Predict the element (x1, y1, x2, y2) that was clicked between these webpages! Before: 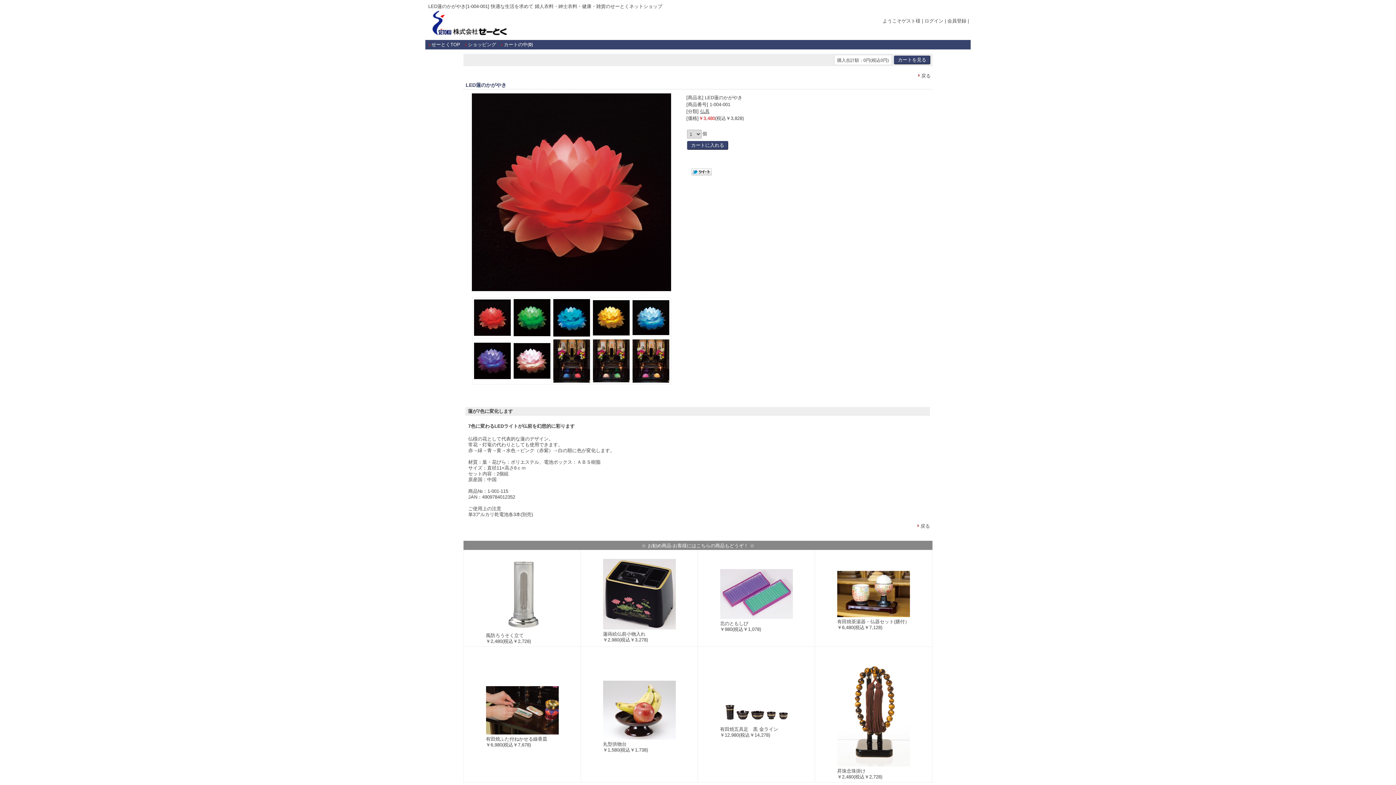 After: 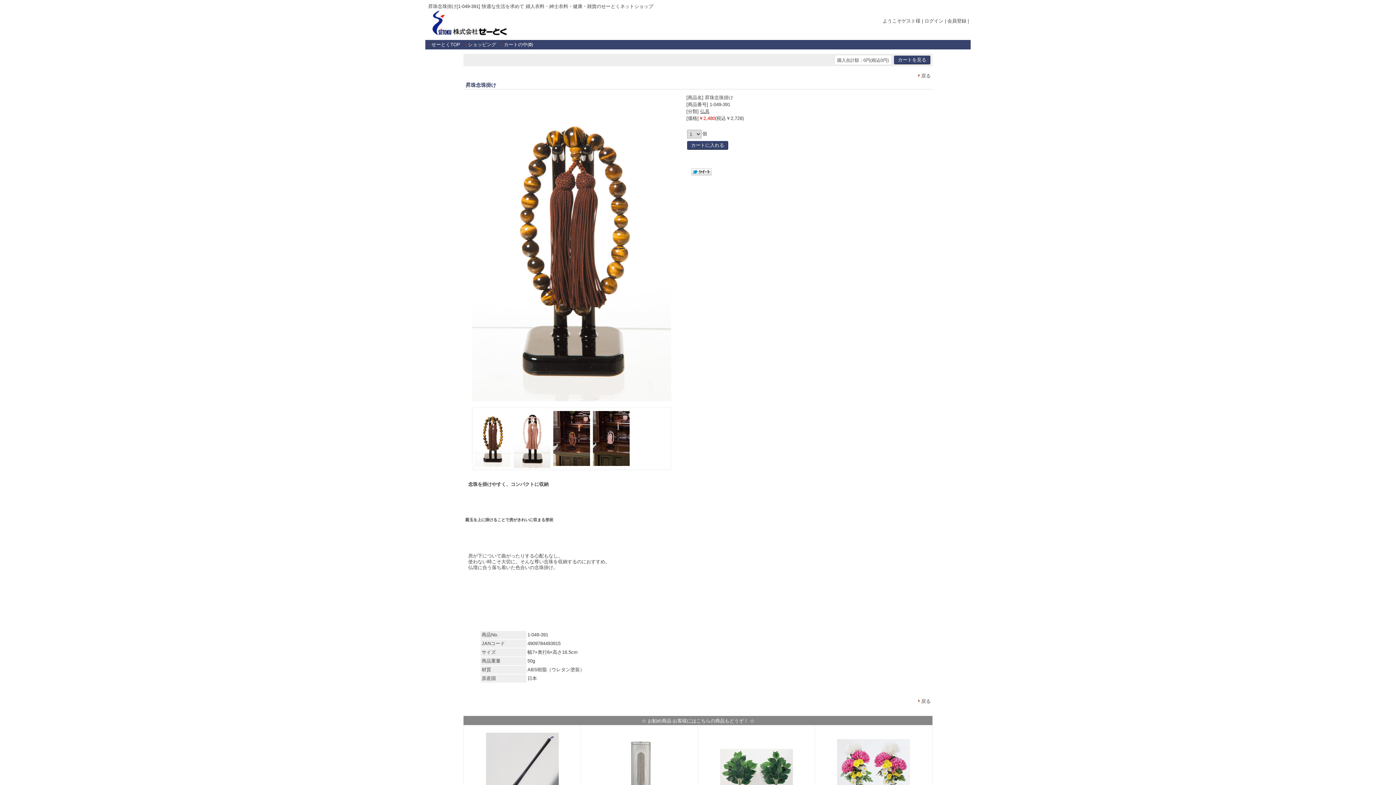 Action: bbox: (837, 762, 910, 768)